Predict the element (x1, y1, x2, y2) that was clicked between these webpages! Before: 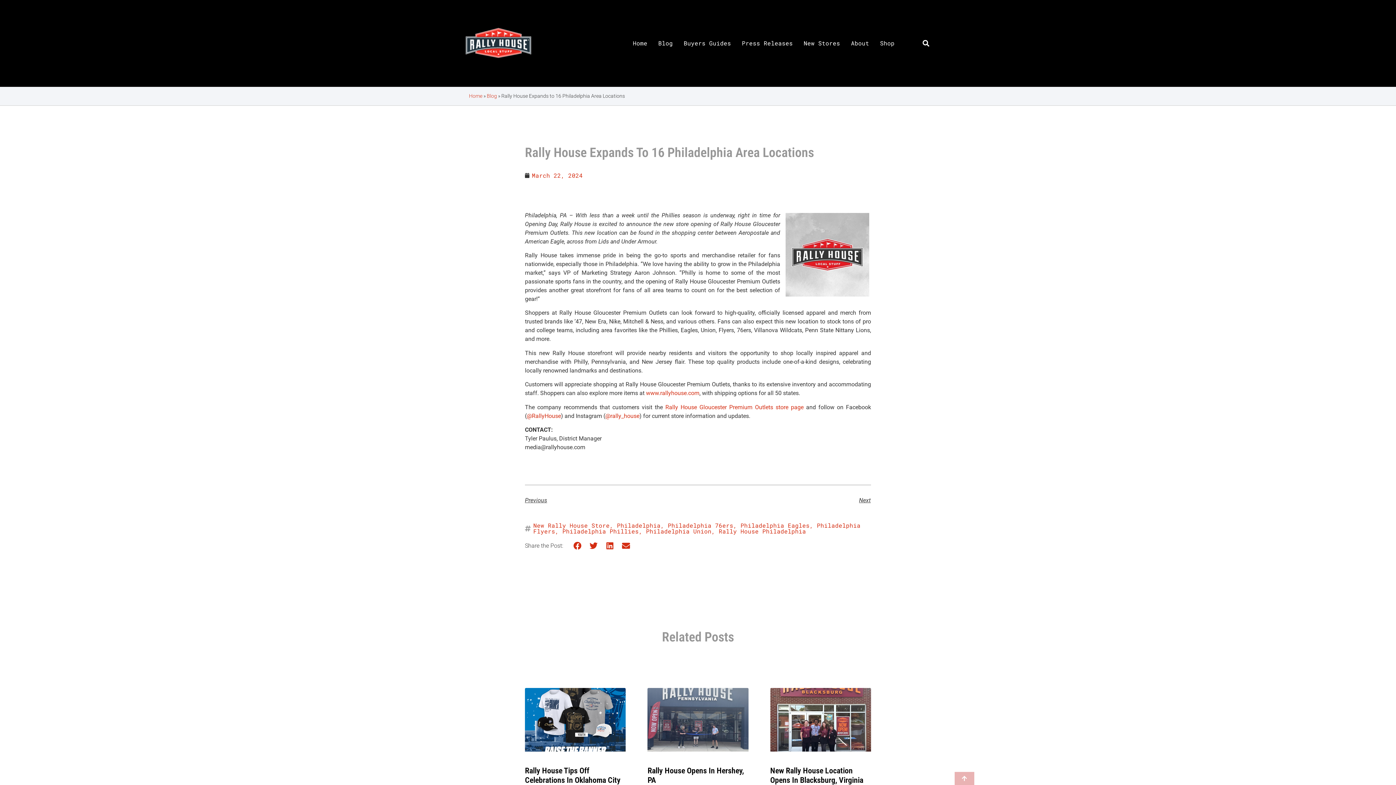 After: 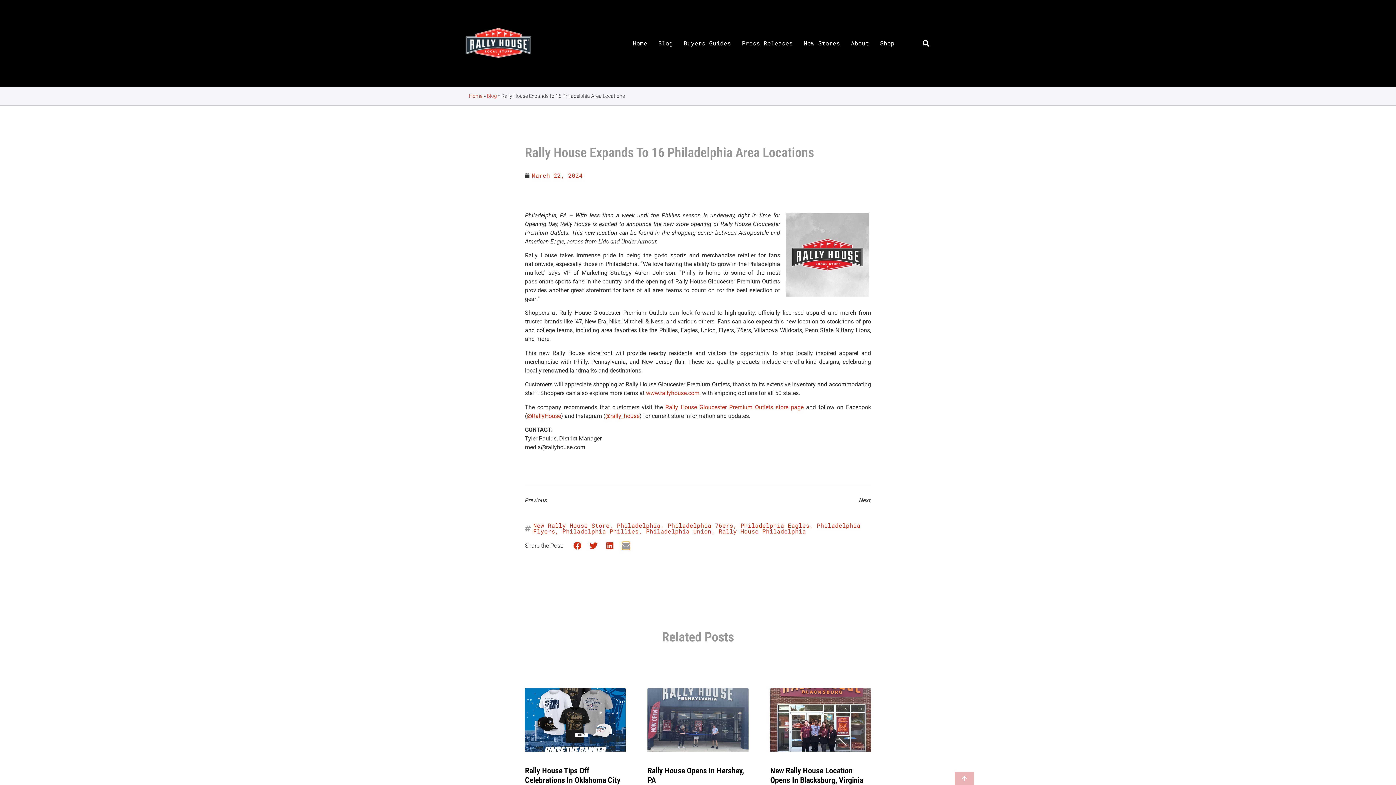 Action: label: Share on email bbox: (622, 542, 630, 550)